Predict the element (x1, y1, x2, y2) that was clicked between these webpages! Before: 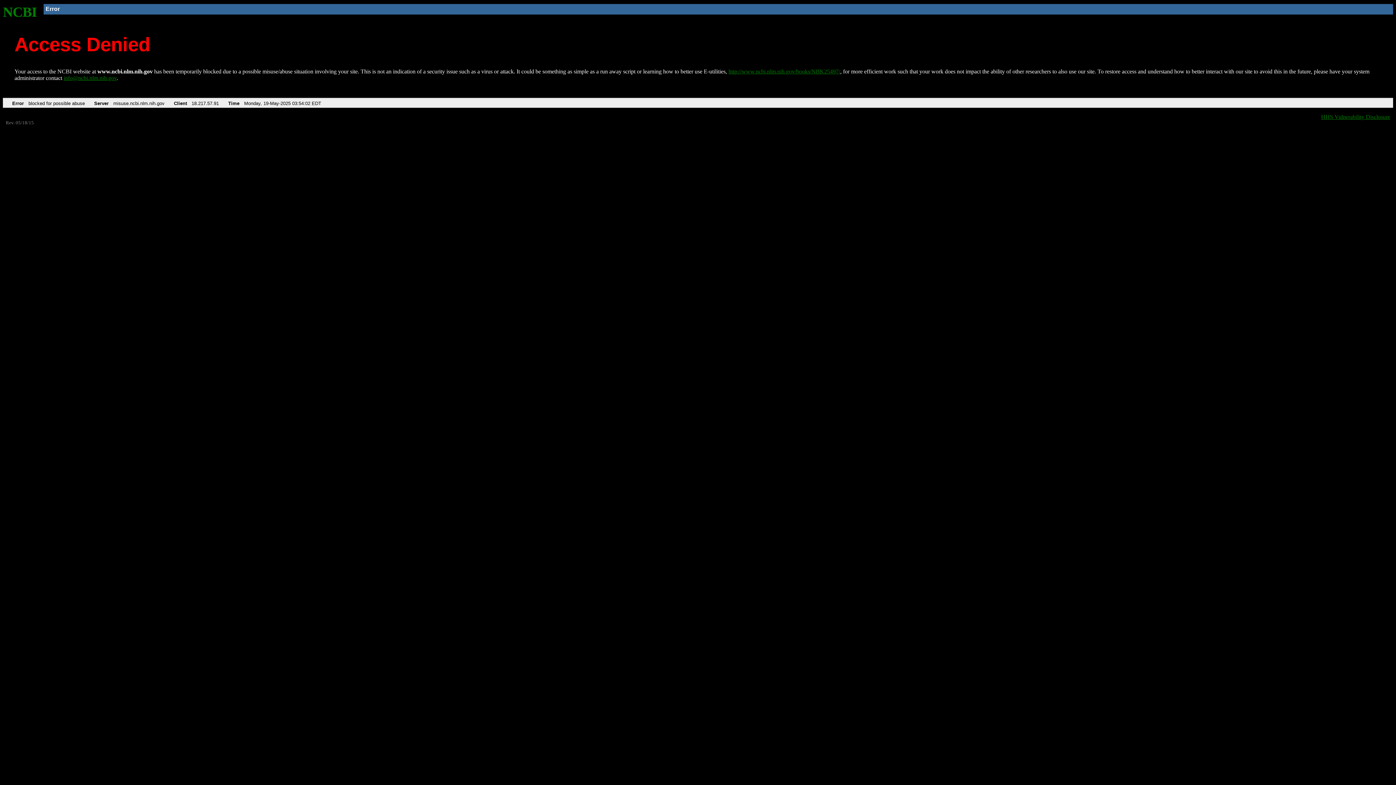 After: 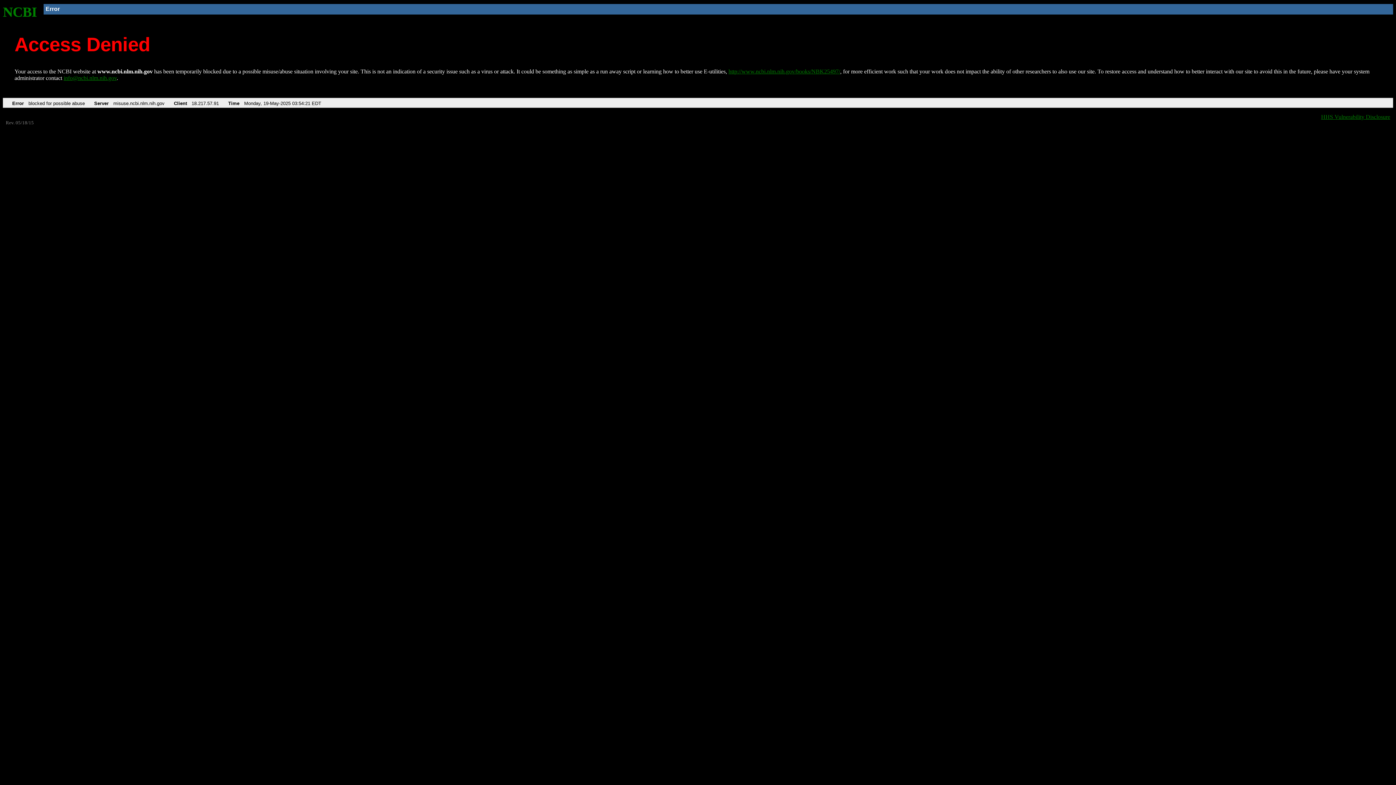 Action: label: NCBI bbox: (2, 4, 37, 19)